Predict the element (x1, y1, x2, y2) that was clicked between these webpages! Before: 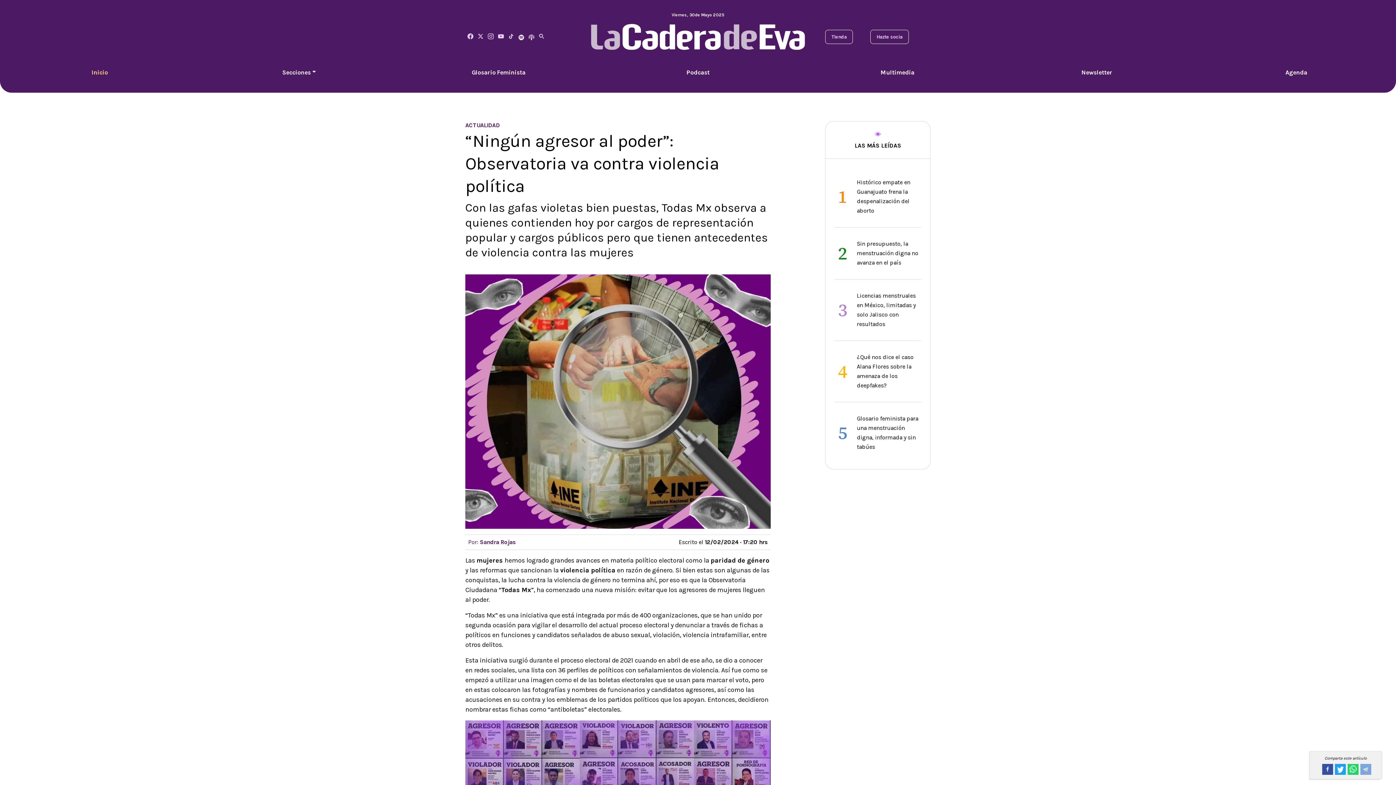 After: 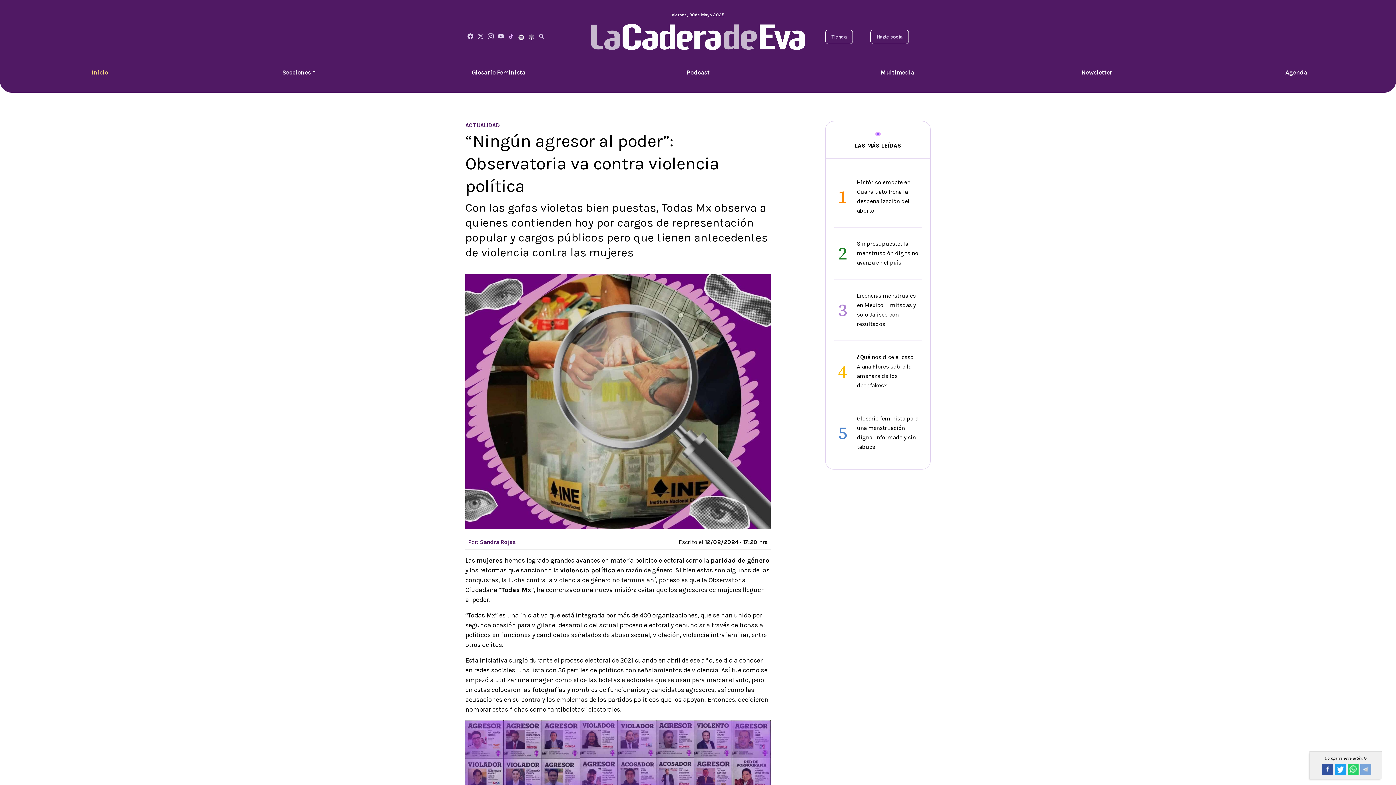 Action: bbox: (508, 33, 514, 40)